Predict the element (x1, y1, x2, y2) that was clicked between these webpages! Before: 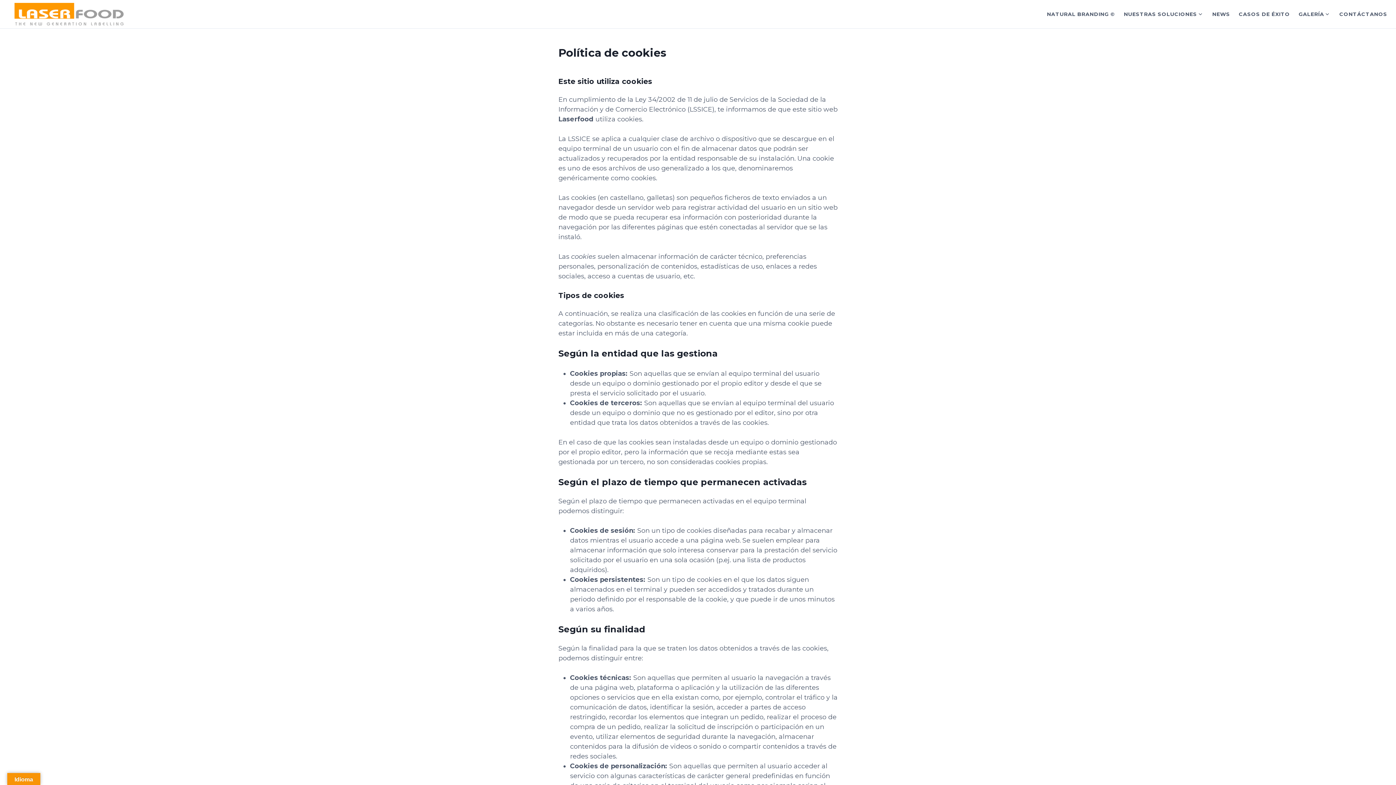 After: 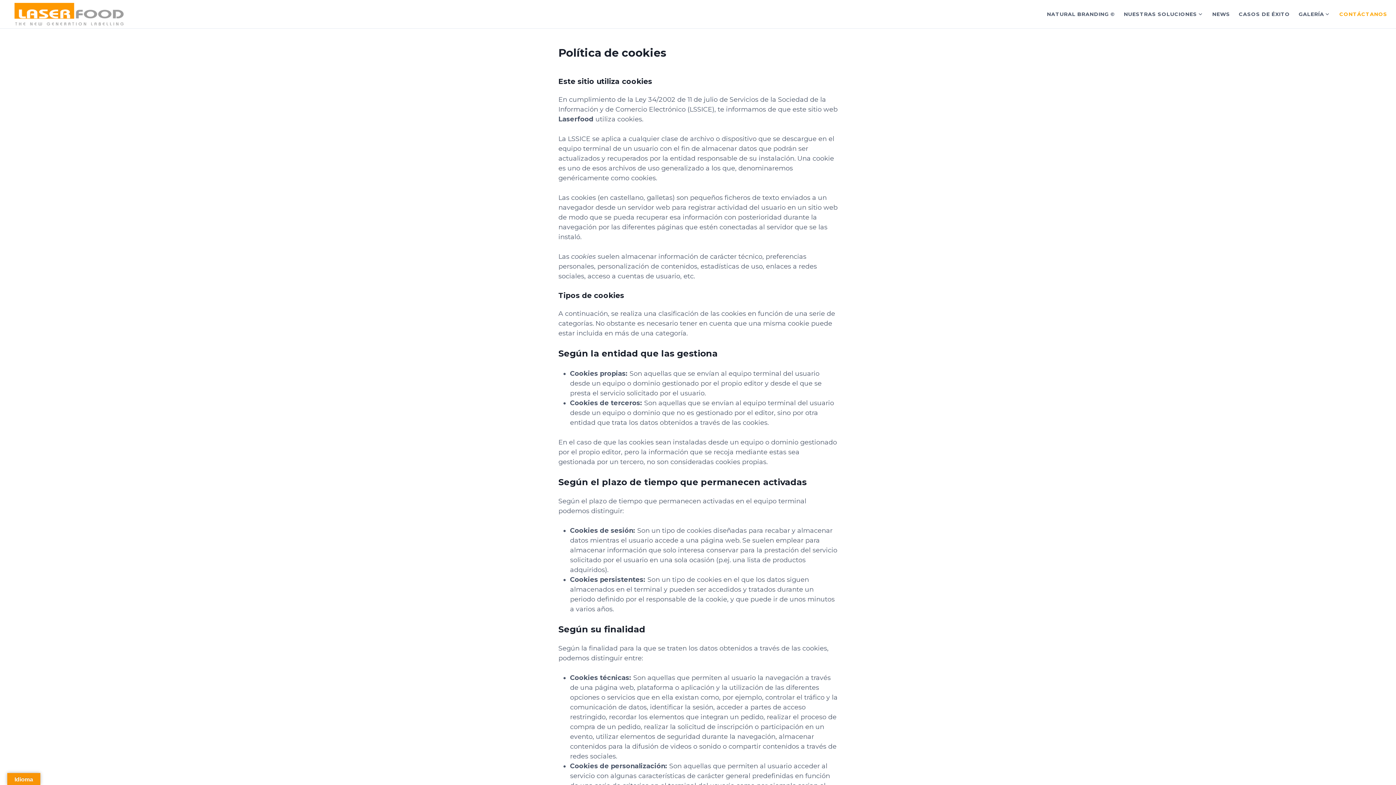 Action: bbox: (1376, 7, 1385, 13) label:  cookie